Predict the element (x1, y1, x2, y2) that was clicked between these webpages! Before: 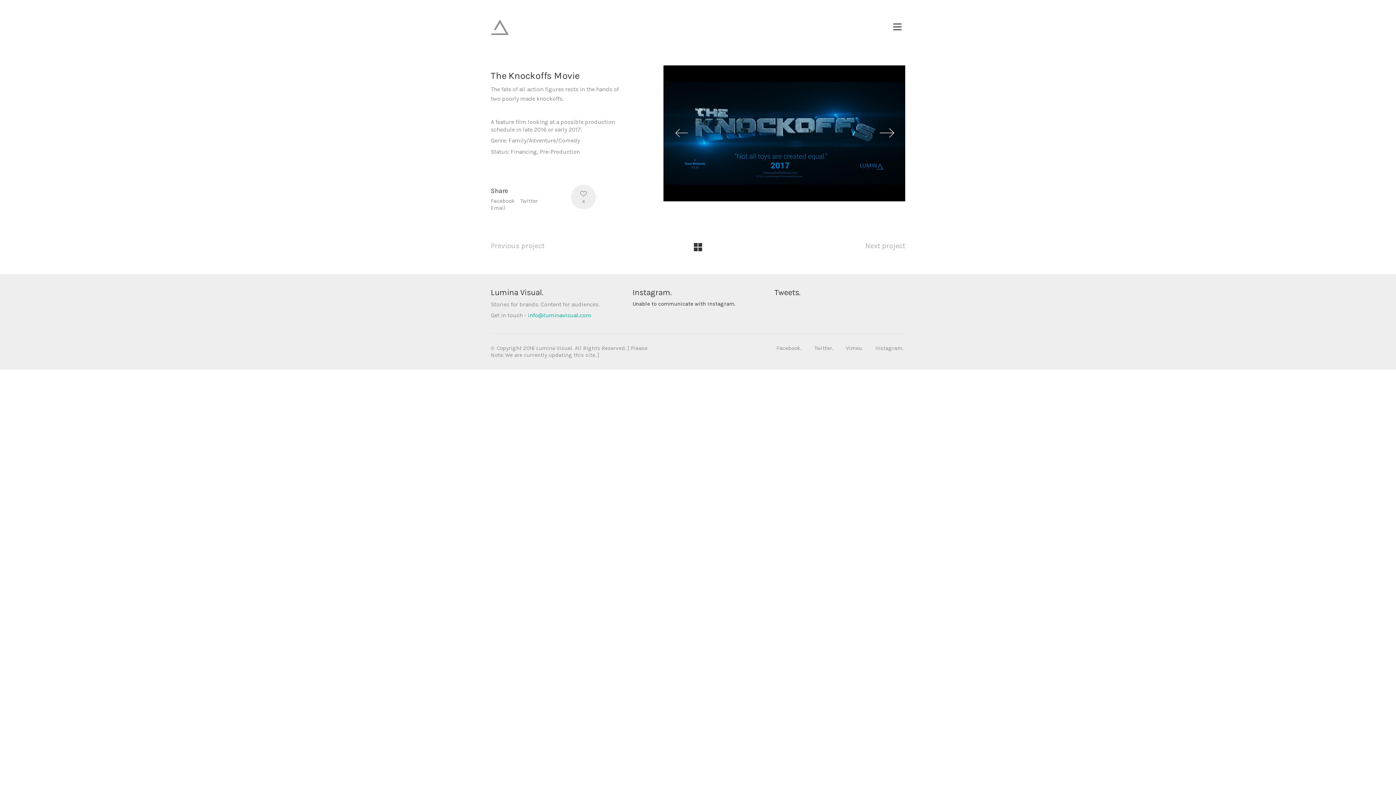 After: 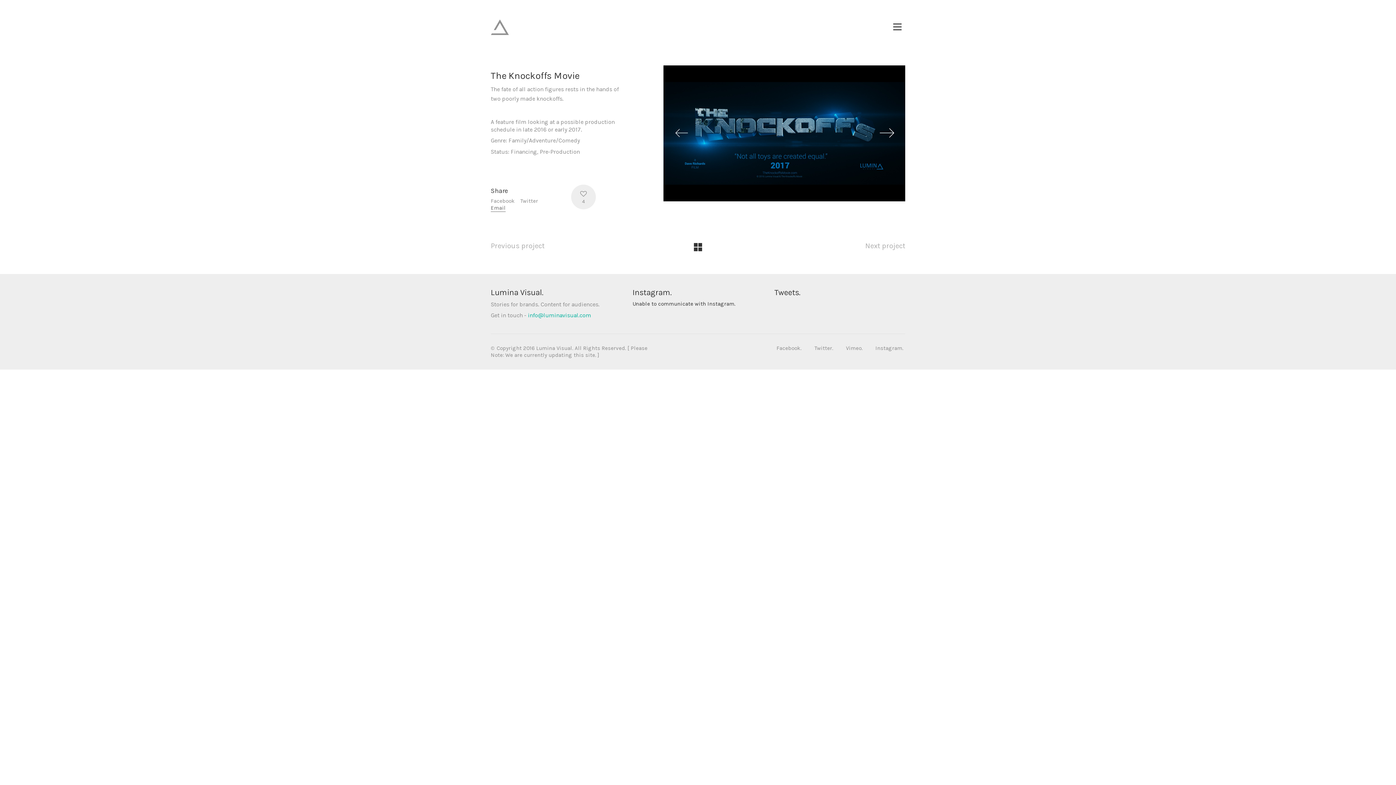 Action: bbox: (490, 204, 505, 211) label: Email